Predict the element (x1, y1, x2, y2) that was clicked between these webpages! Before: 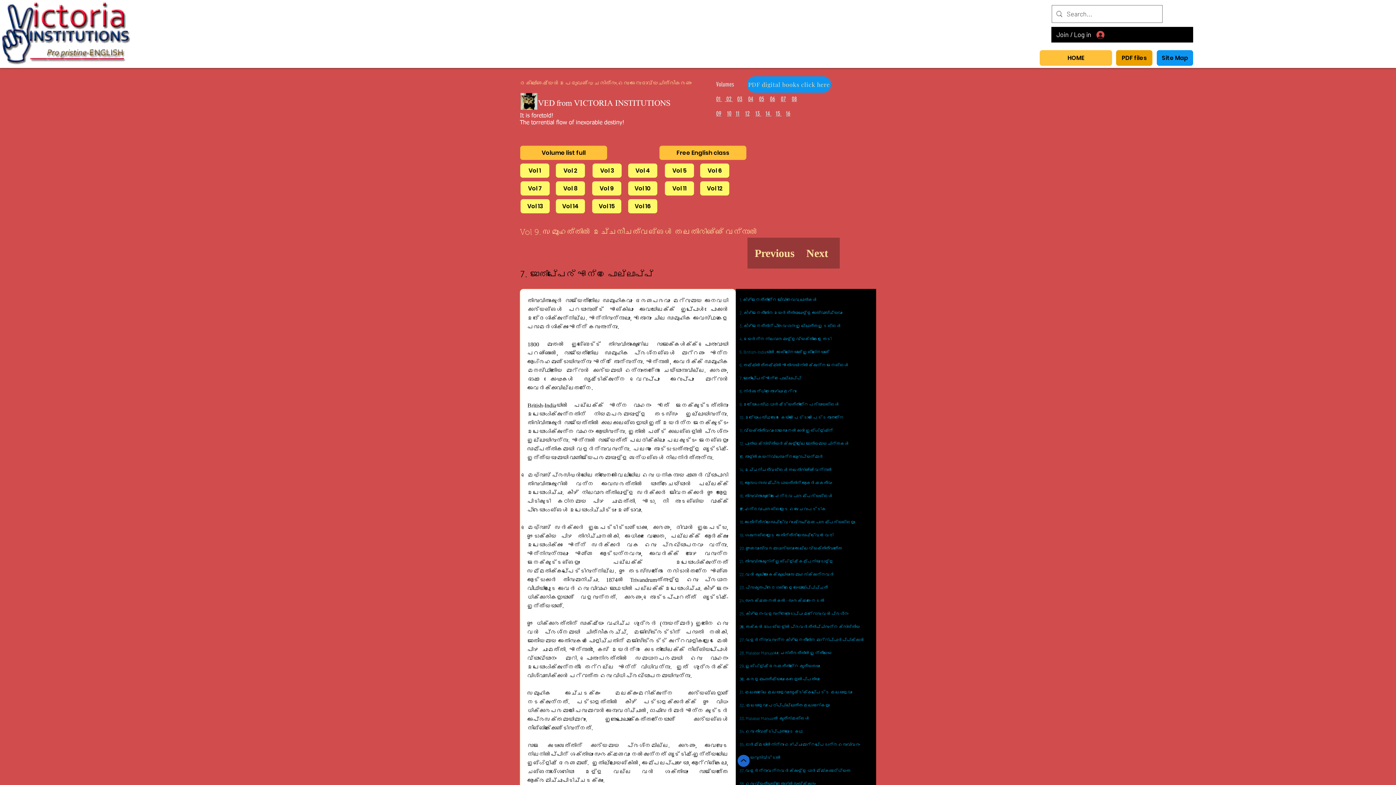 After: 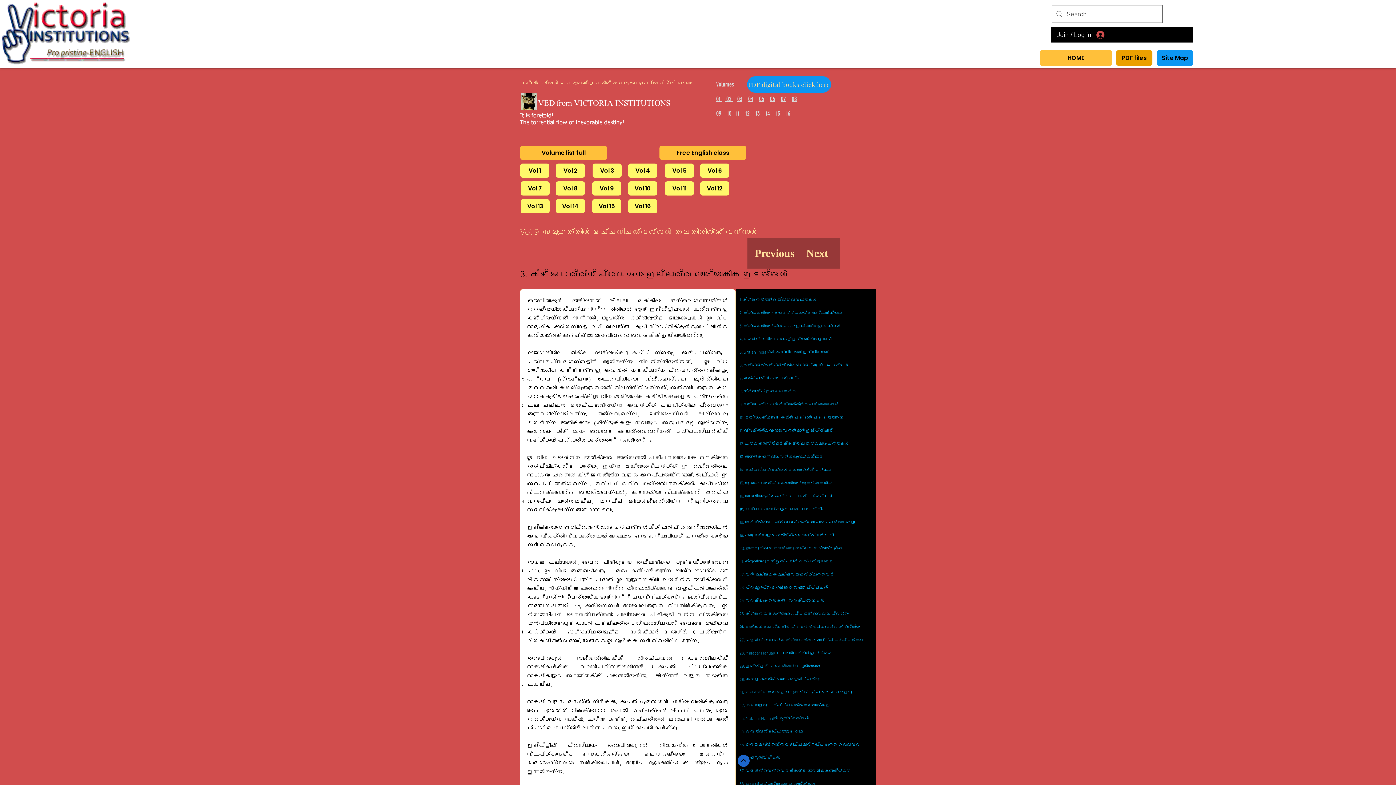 Action: bbox: (743, 323, 841, 328) label: കീഴ്ജനത്തിന് പ്രവേശനം ഇല്ലാത്ത ഇടങ്ങൾ